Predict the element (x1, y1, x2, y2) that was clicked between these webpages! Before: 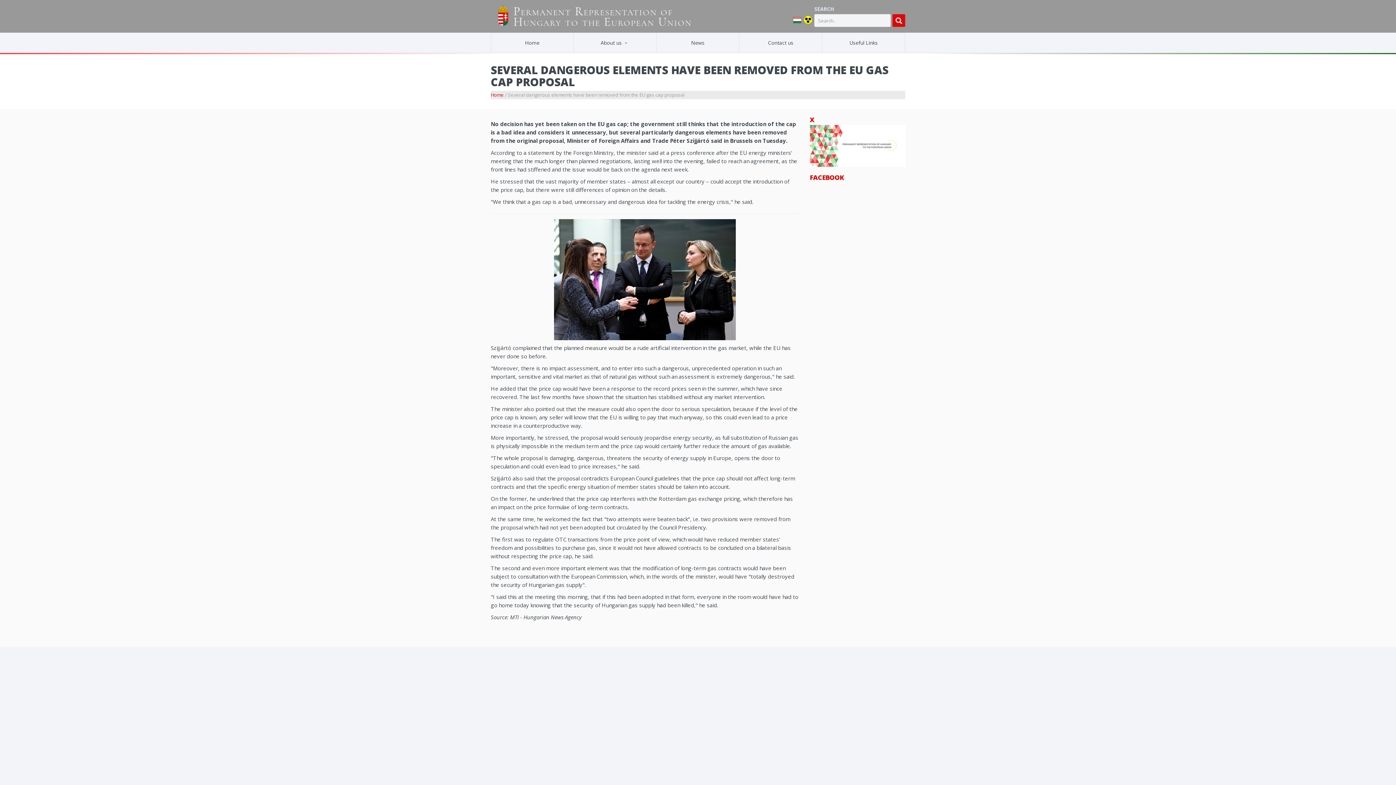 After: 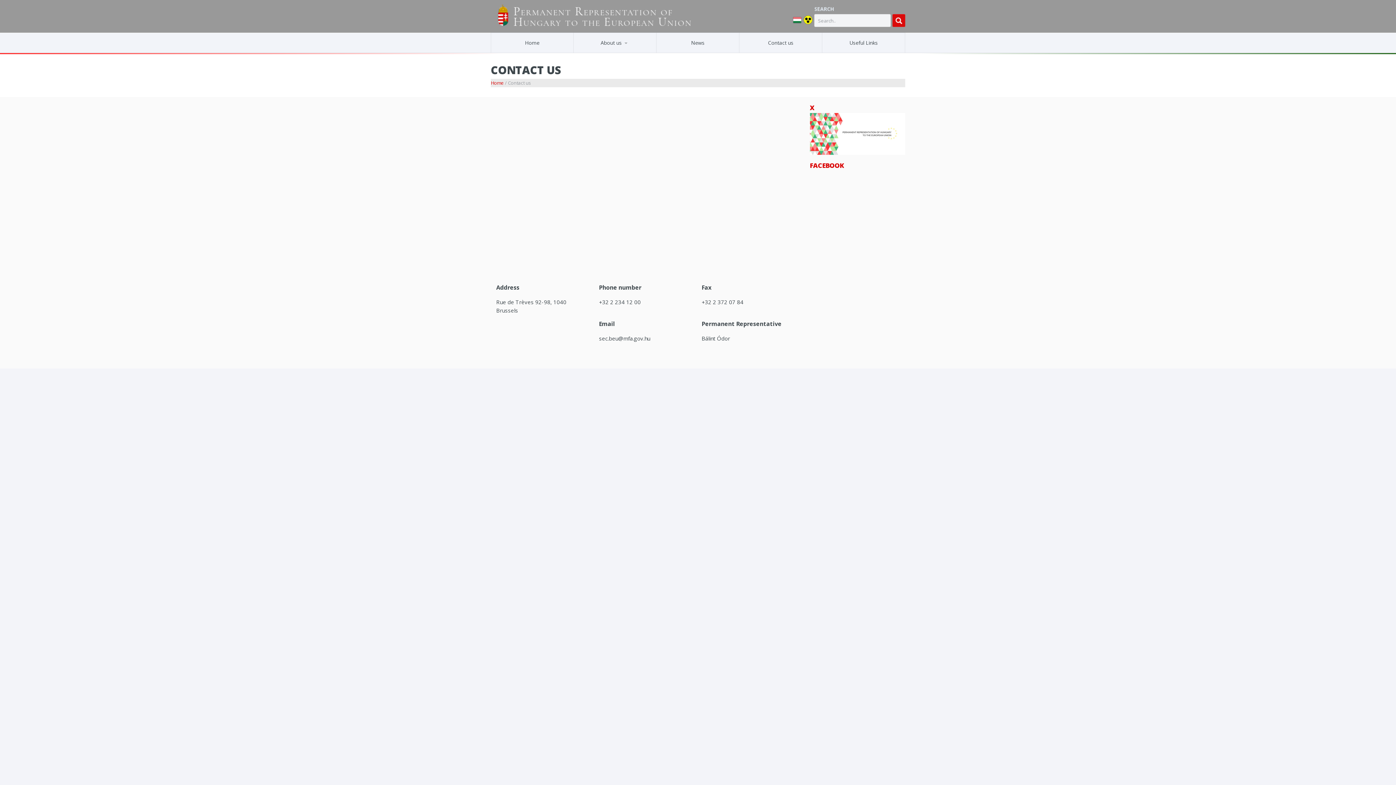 Action: label: Contact us bbox: (739, 32, 822, 53)